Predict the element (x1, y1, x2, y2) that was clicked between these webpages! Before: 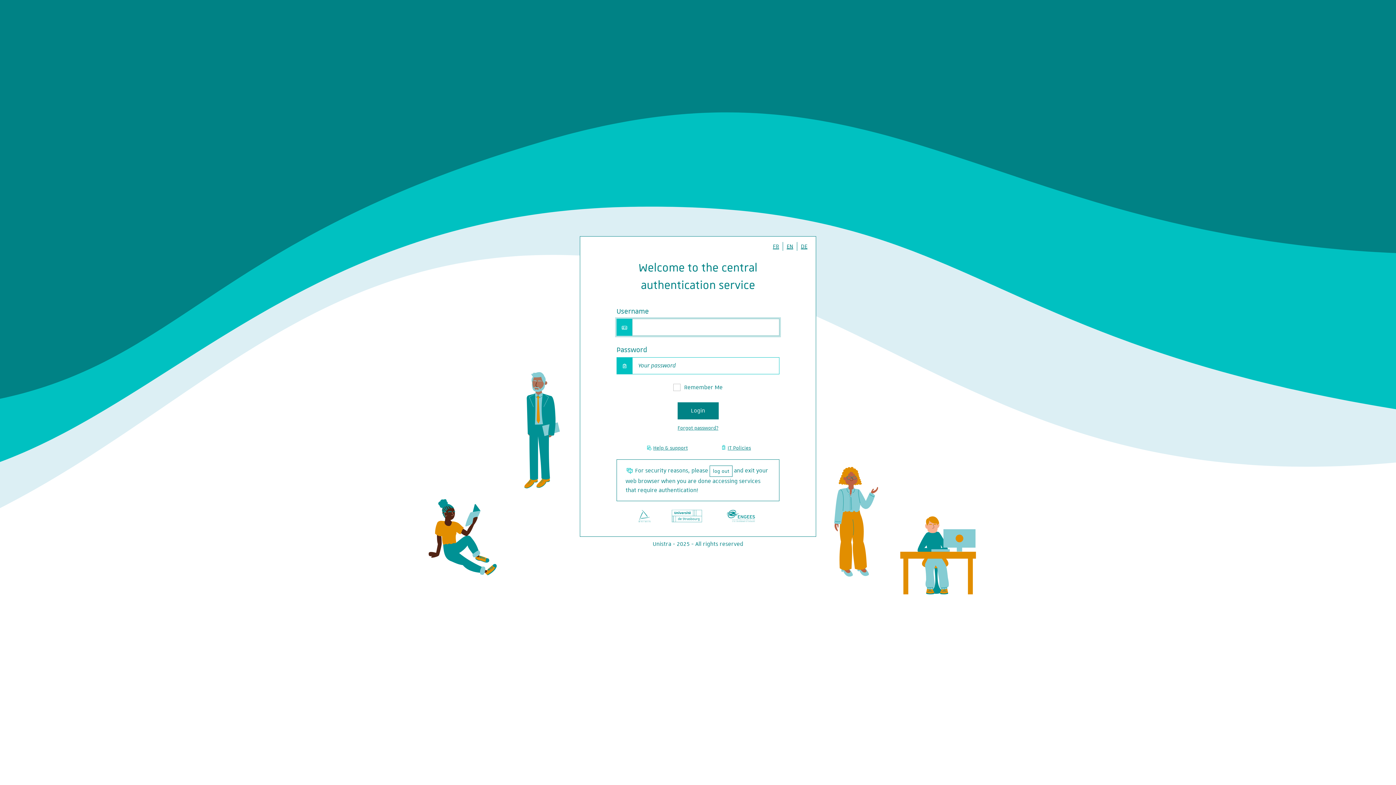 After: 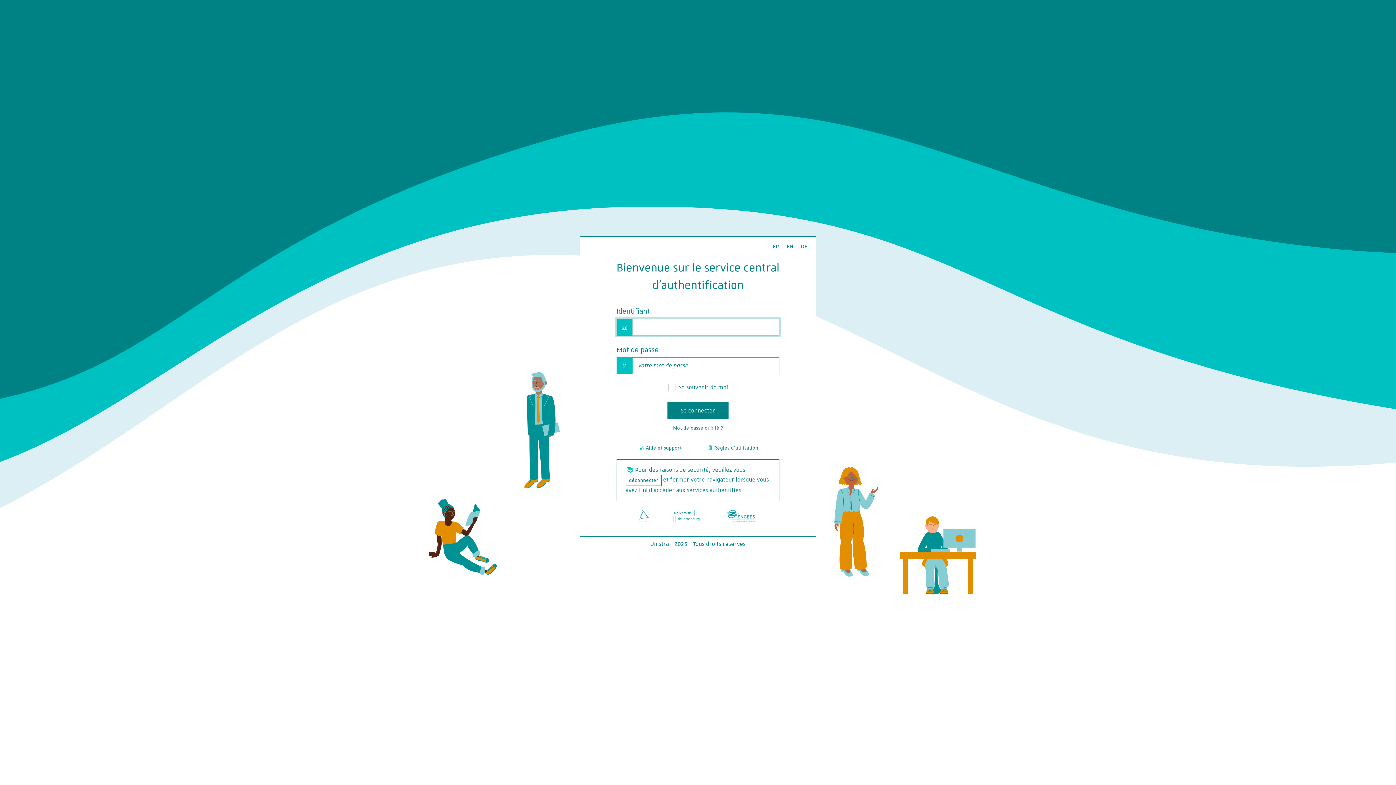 Action: bbox: (769, 242, 782, 250) label: FR